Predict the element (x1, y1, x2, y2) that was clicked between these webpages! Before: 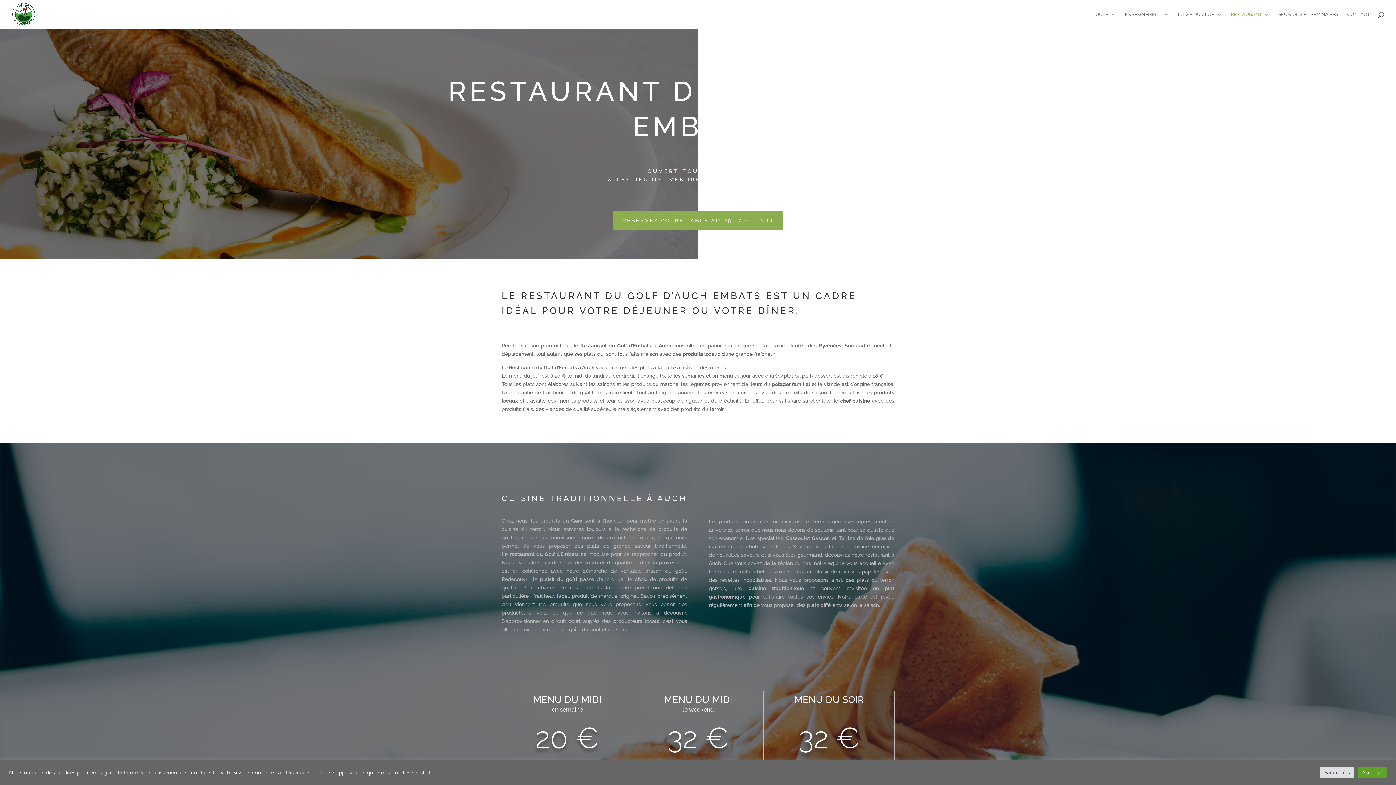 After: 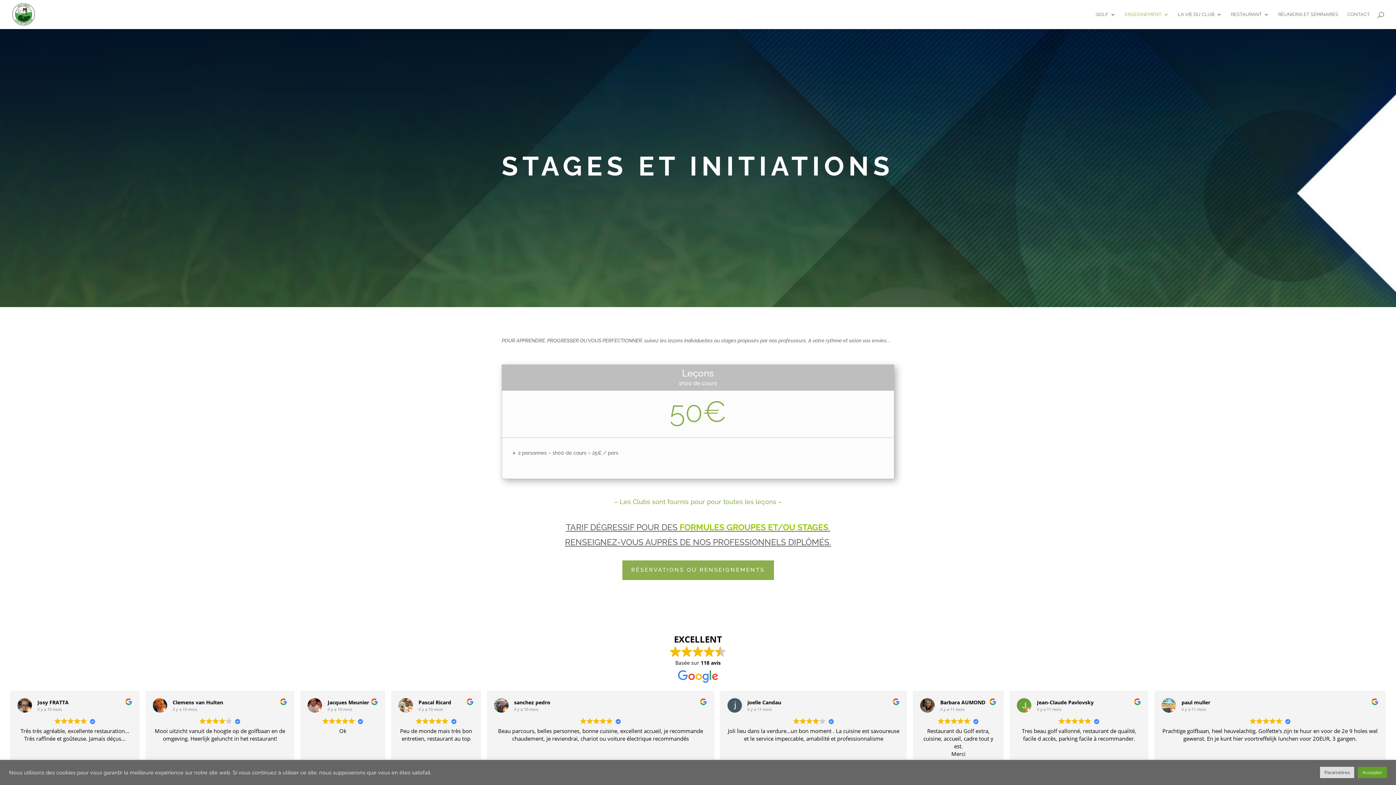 Action: label: ENSEIGNEMENT bbox: (1125, 12, 1169, 29)